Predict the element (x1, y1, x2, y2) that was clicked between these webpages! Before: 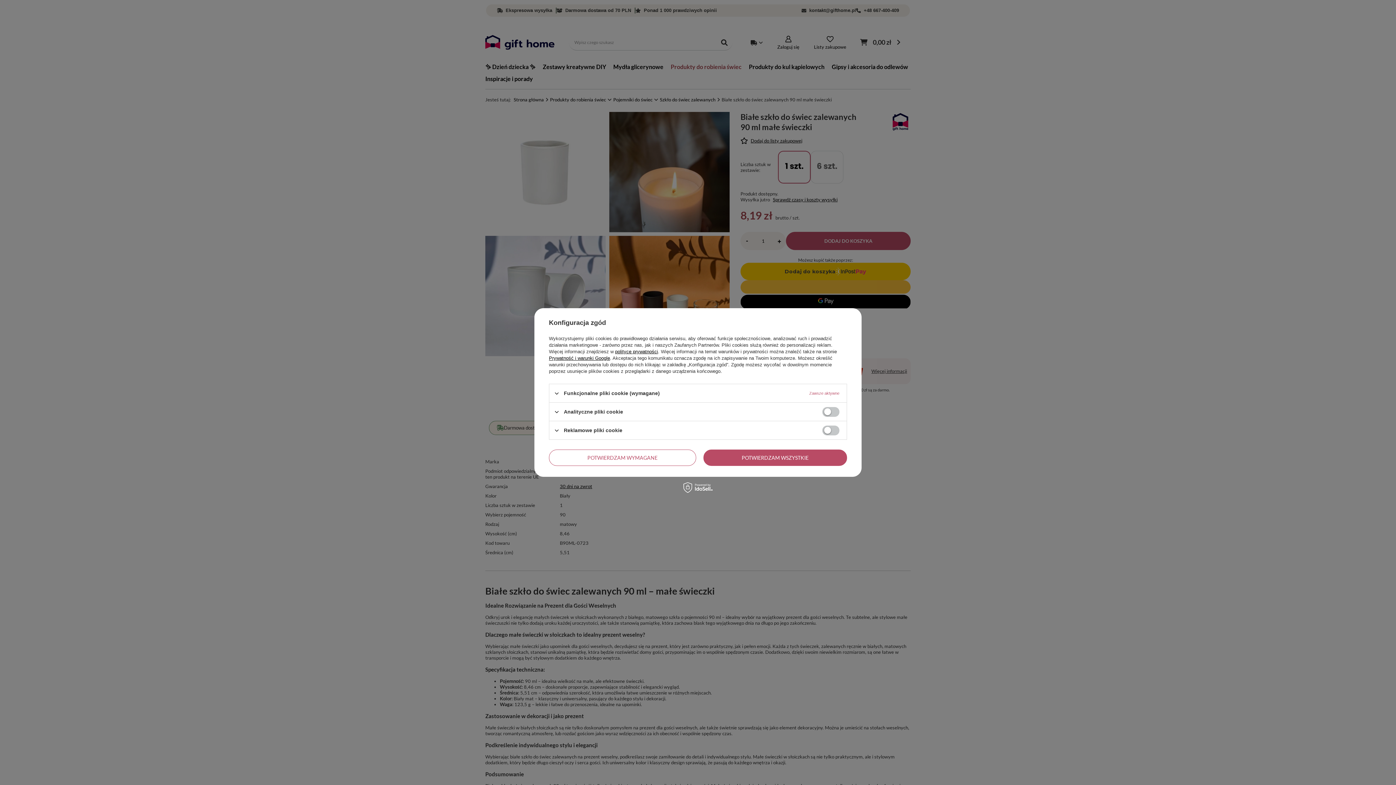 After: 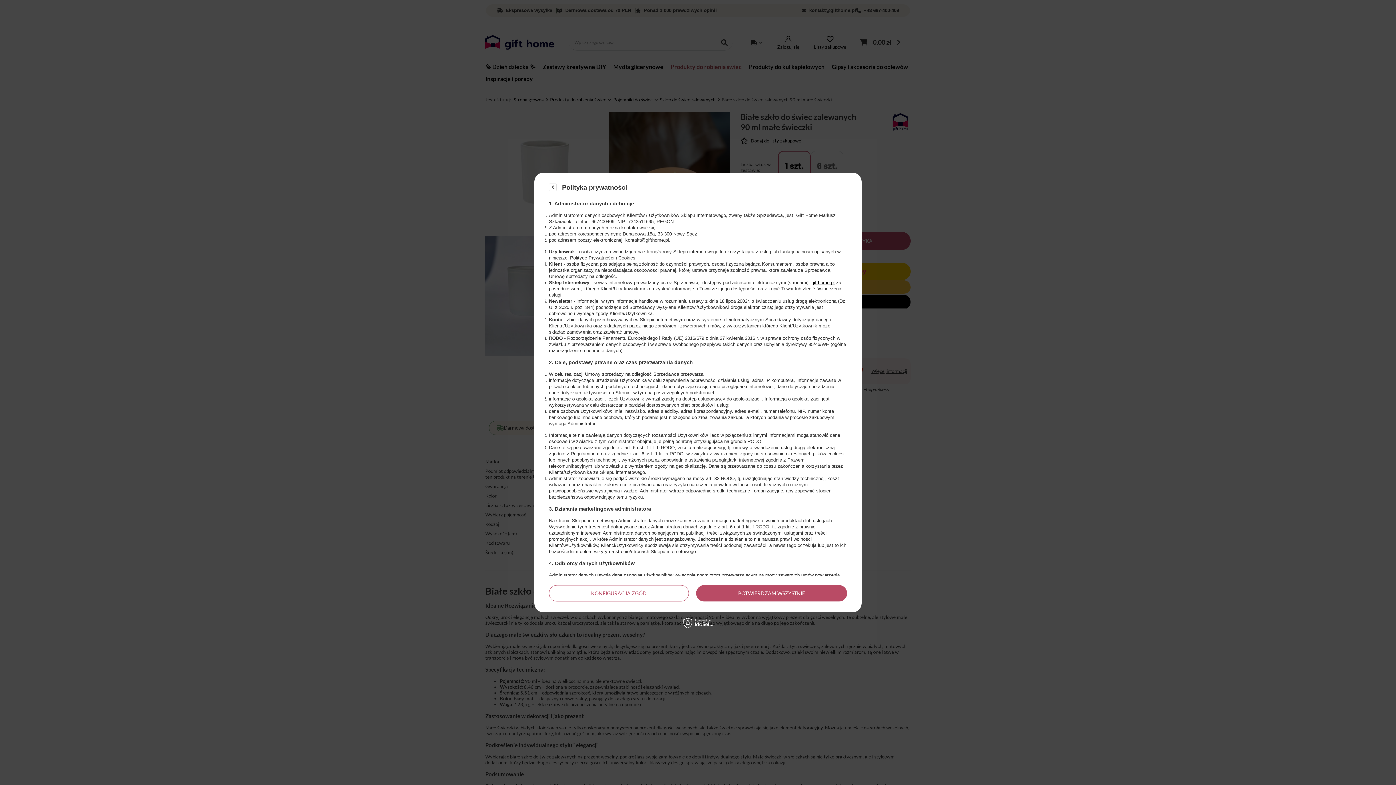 Action: label: polityce prywatności bbox: (615, 349, 658, 354)